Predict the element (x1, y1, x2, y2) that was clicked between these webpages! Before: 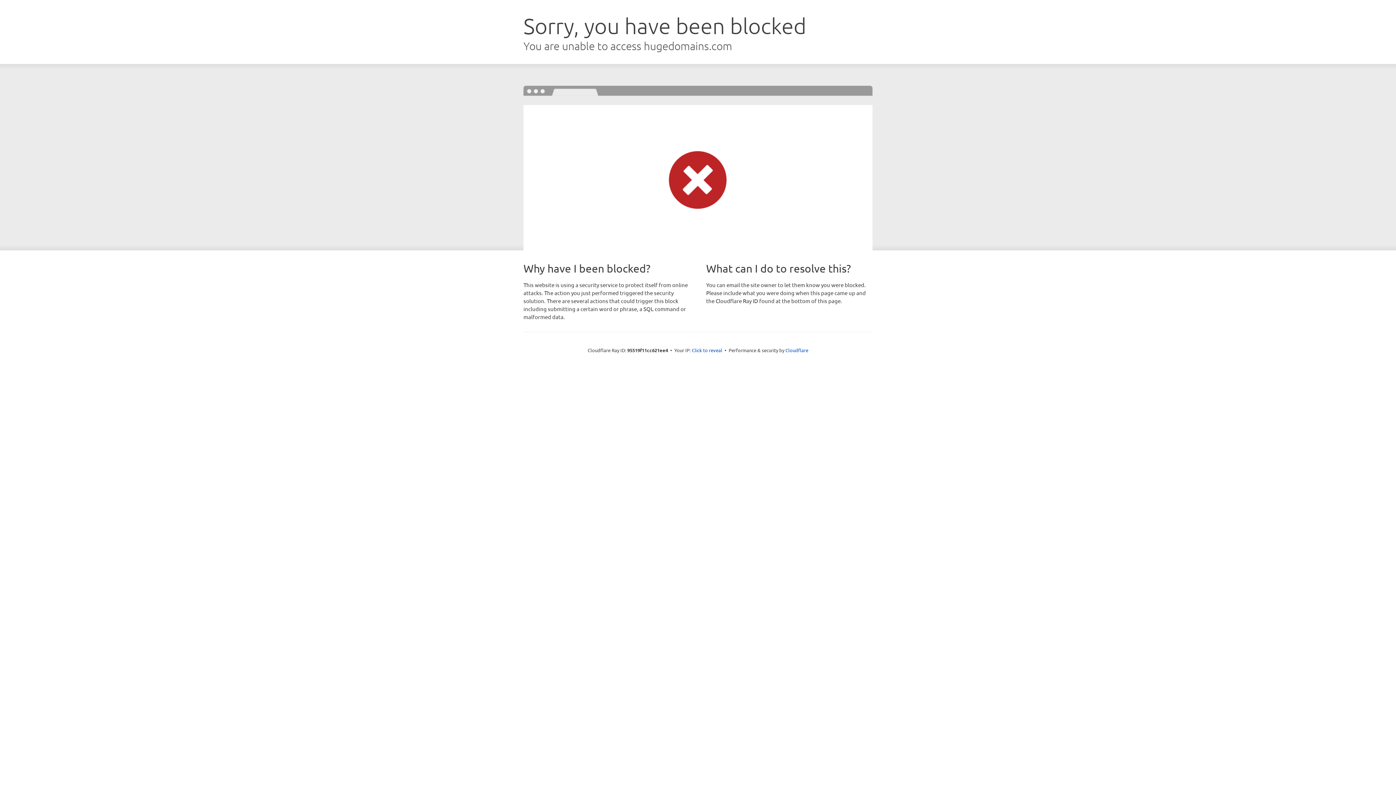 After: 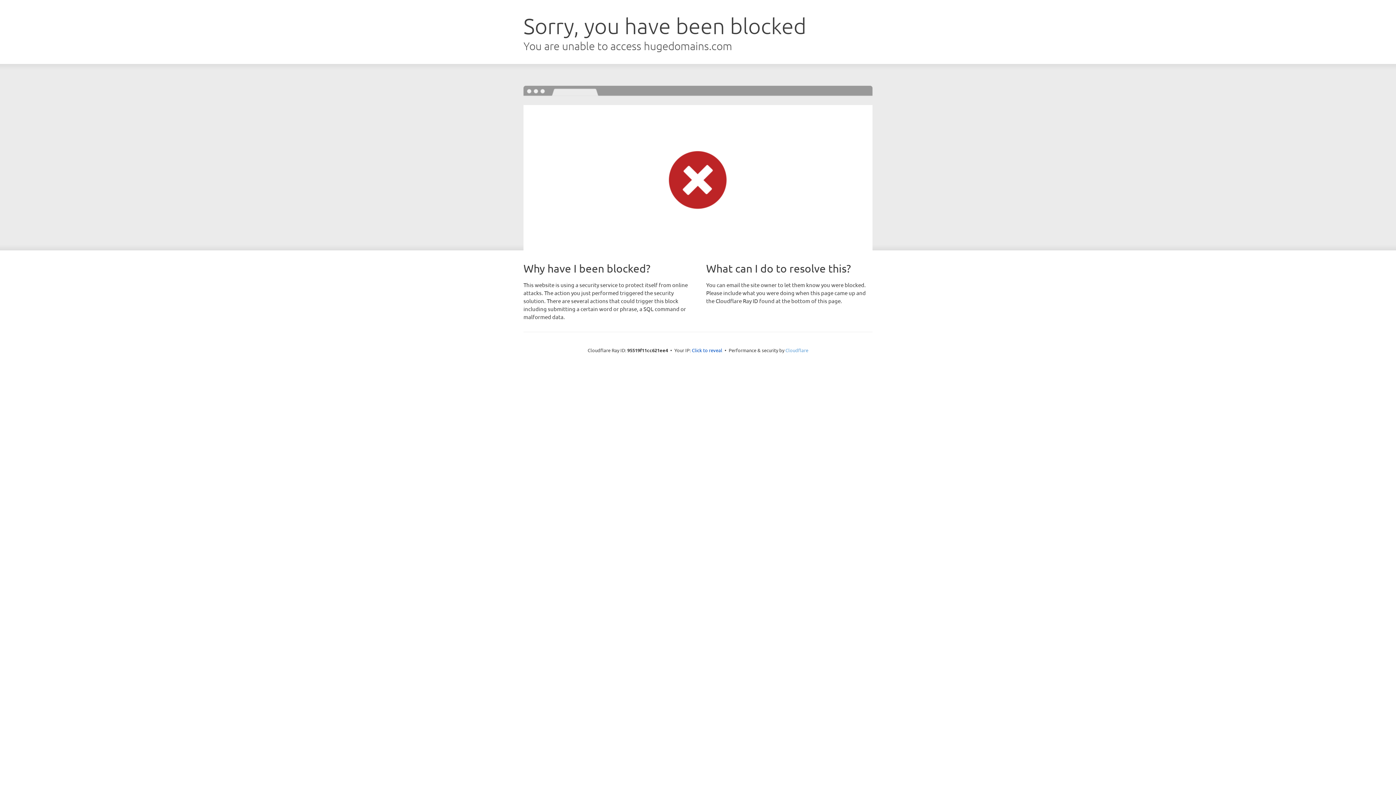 Action: label: Cloudflare bbox: (785, 347, 808, 353)